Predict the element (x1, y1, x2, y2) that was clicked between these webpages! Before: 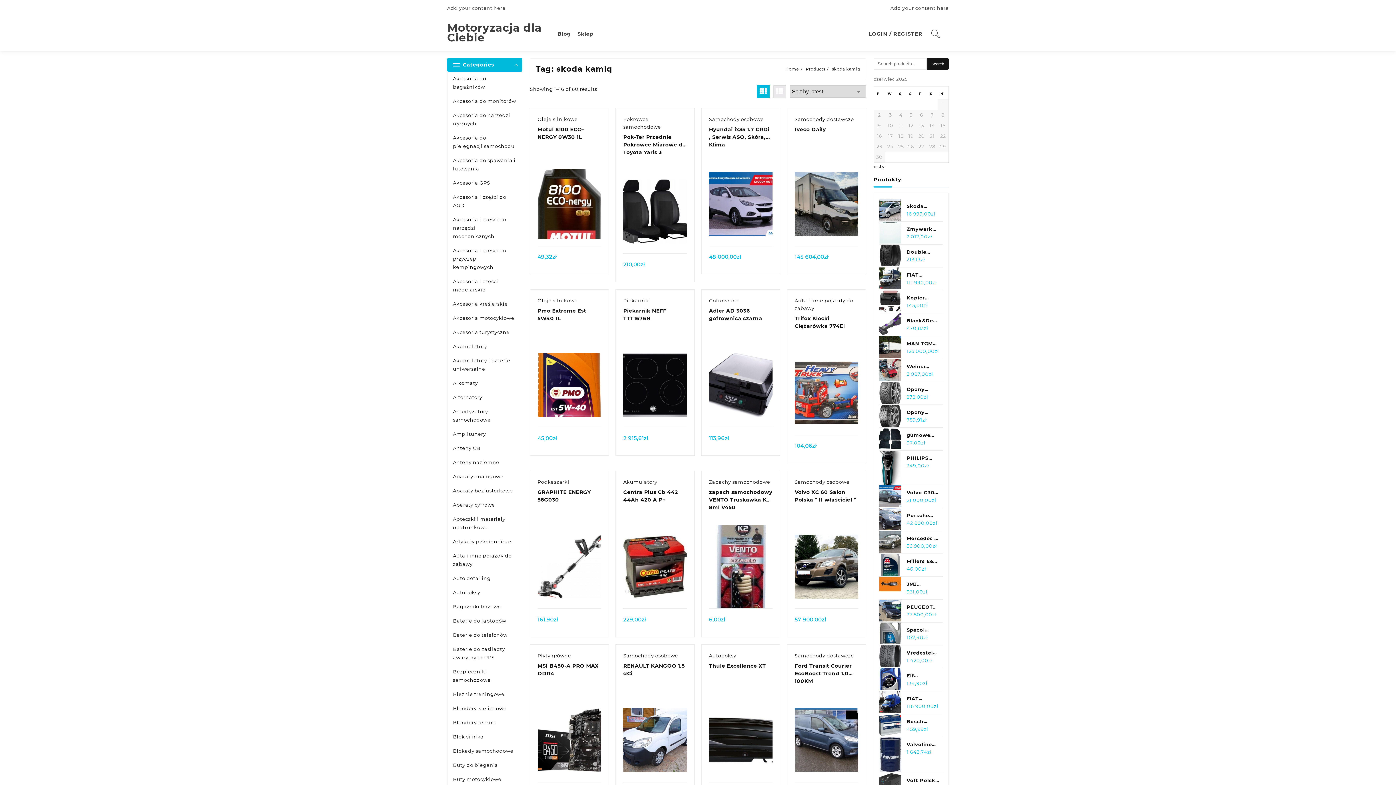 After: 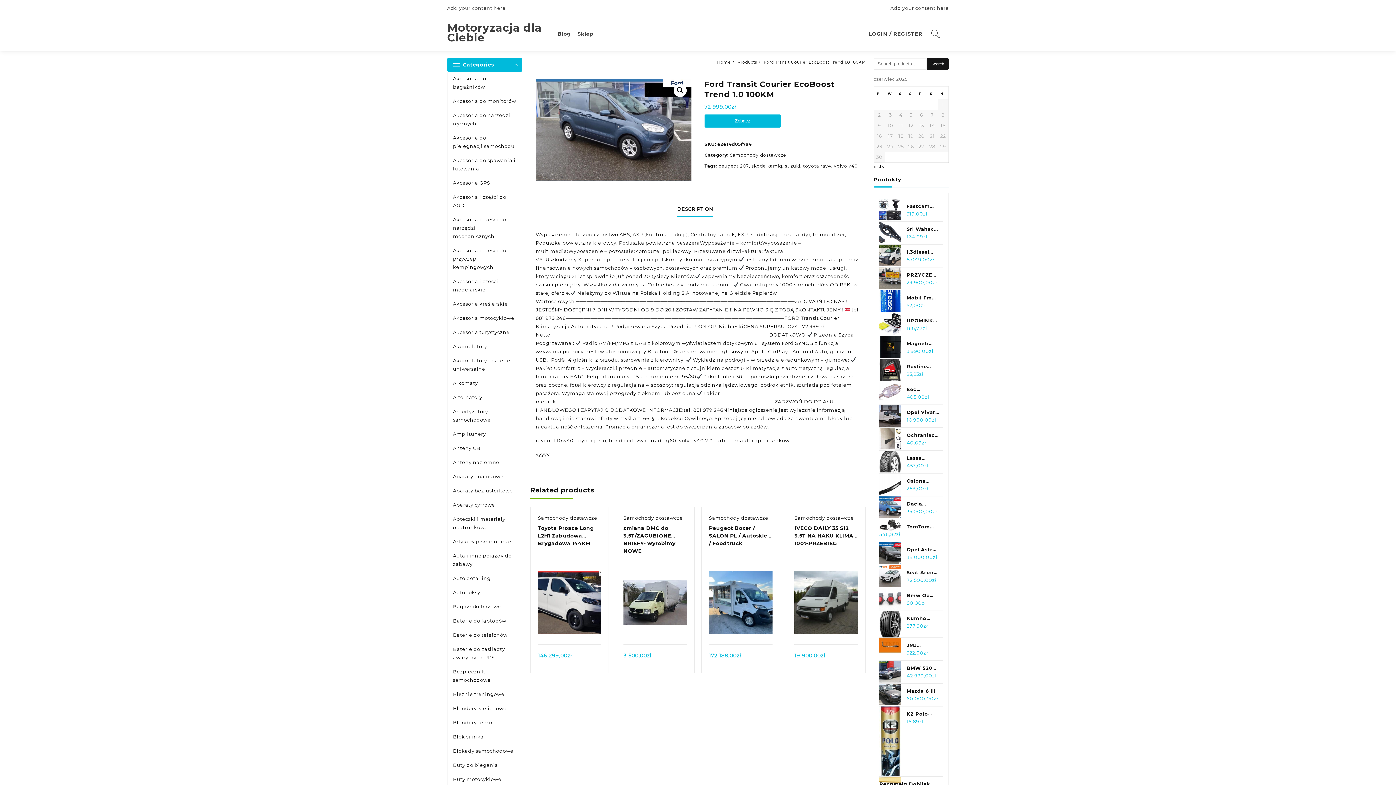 Action: bbox: (794, 698, 858, 782)